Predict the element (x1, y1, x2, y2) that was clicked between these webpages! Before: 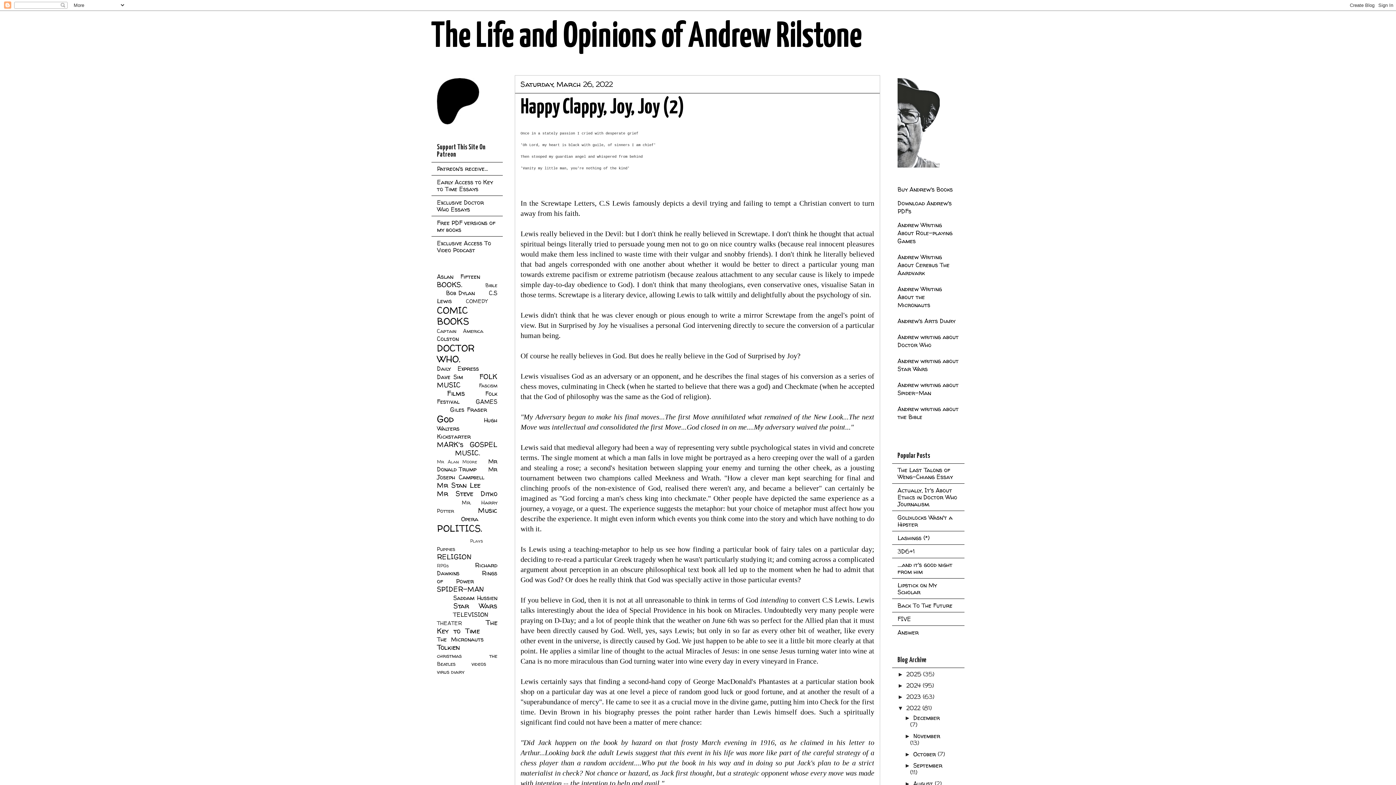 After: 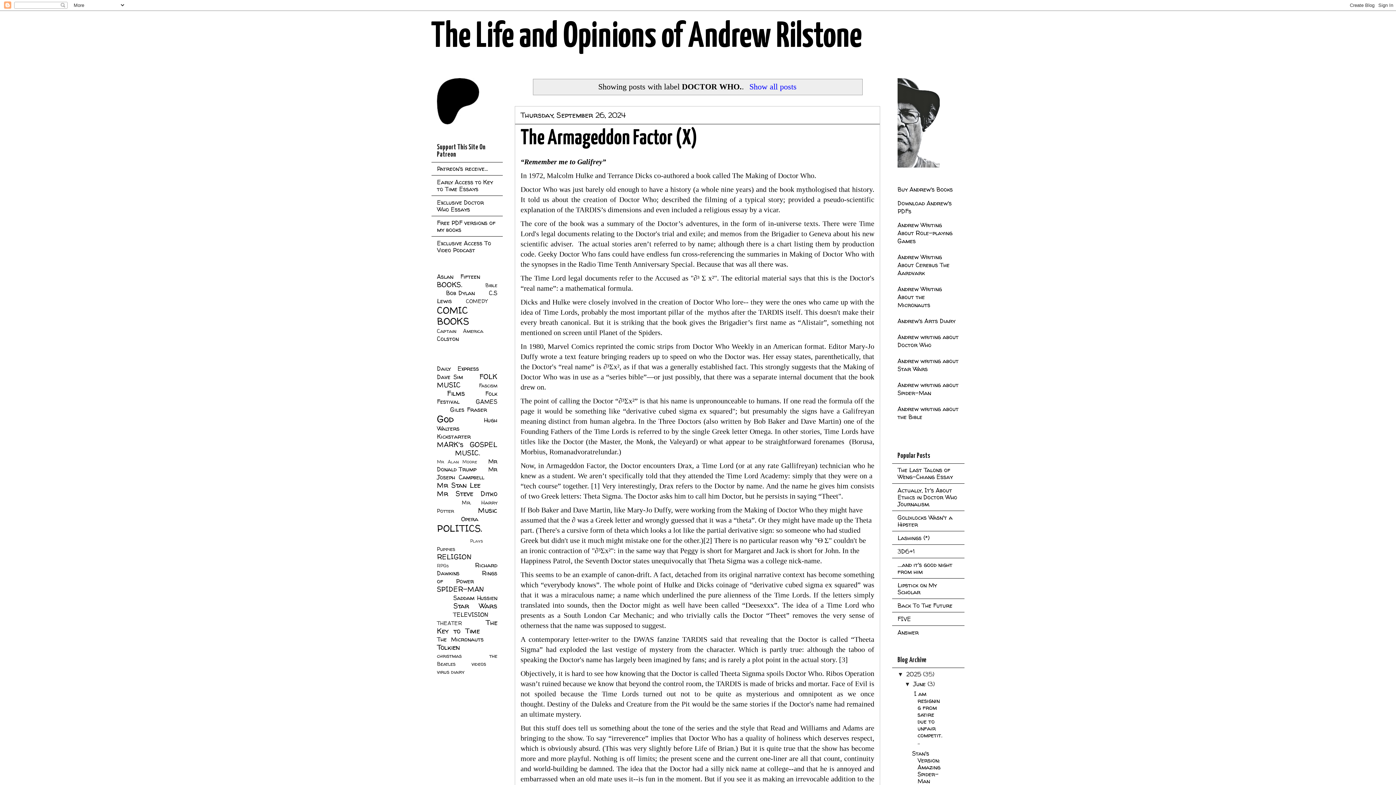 Action: bbox: (437, 341, 474, 365) label: DOCTOR WHO.